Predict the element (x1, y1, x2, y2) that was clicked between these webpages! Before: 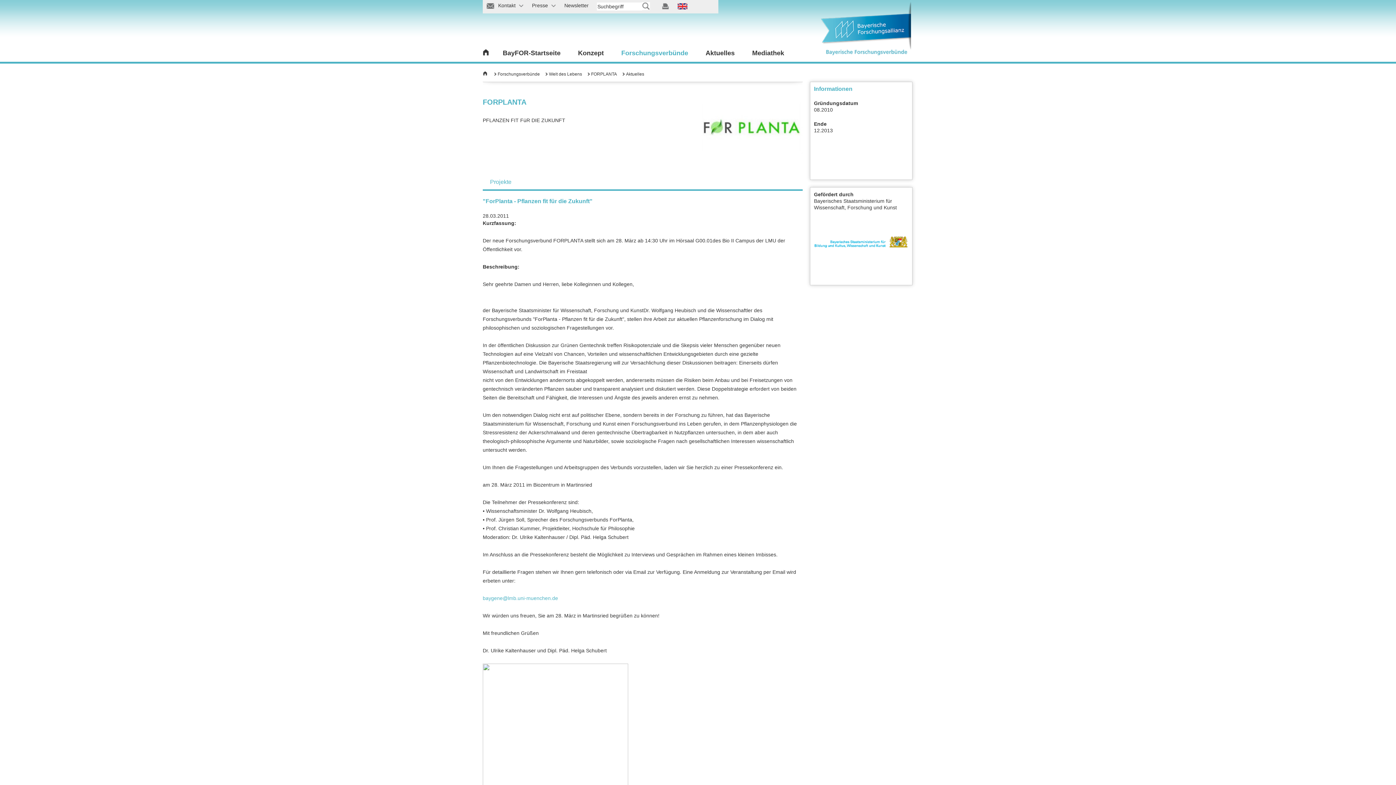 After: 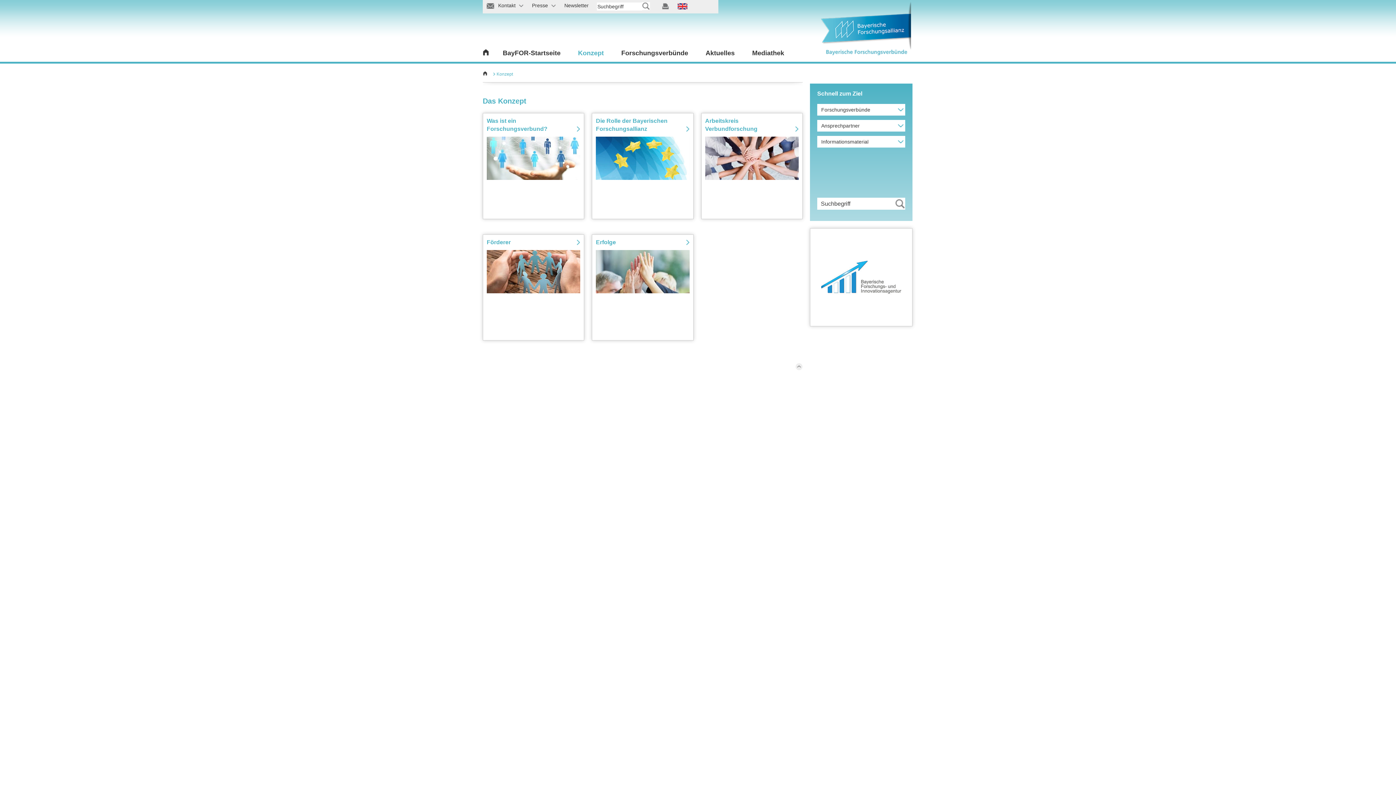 Action: label: Konzept bbox: (578, 49, 604, 57)